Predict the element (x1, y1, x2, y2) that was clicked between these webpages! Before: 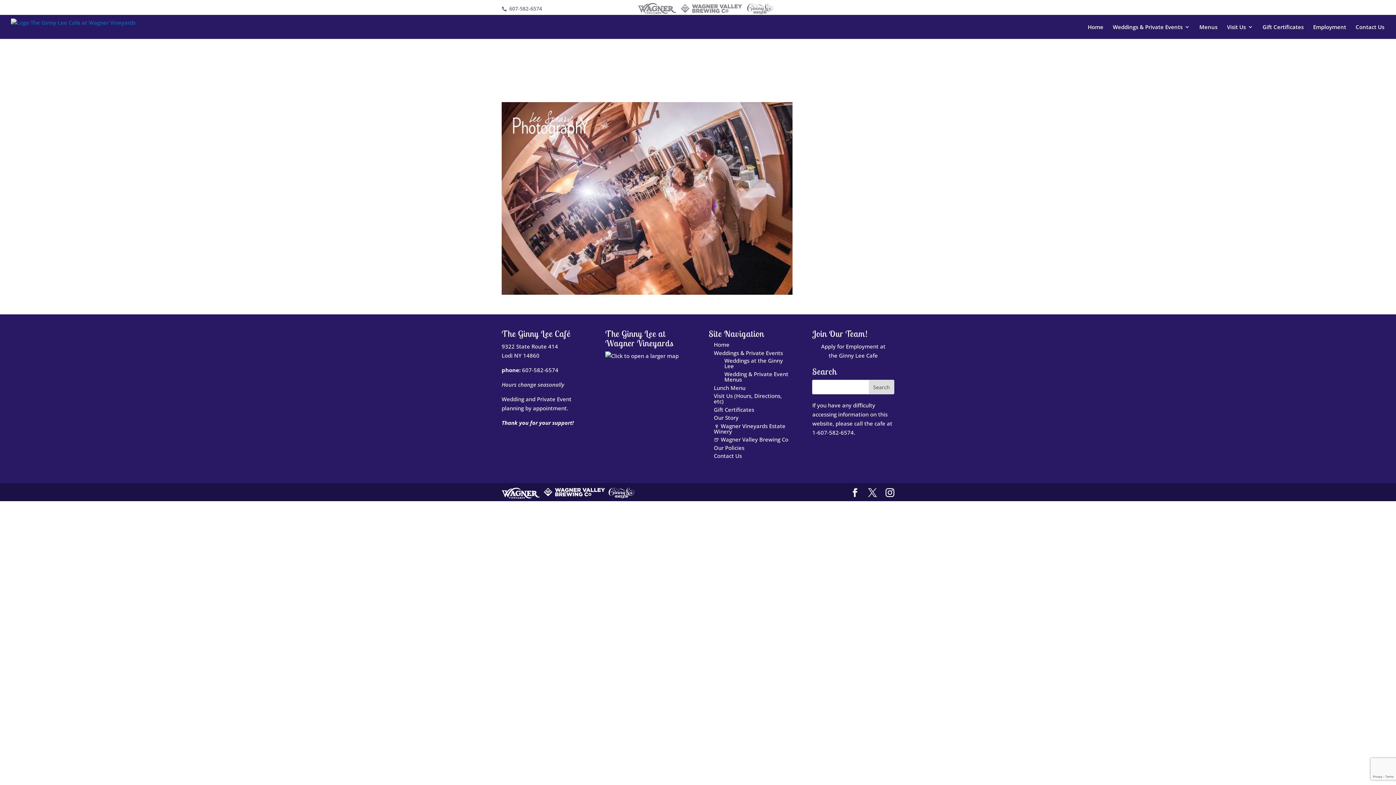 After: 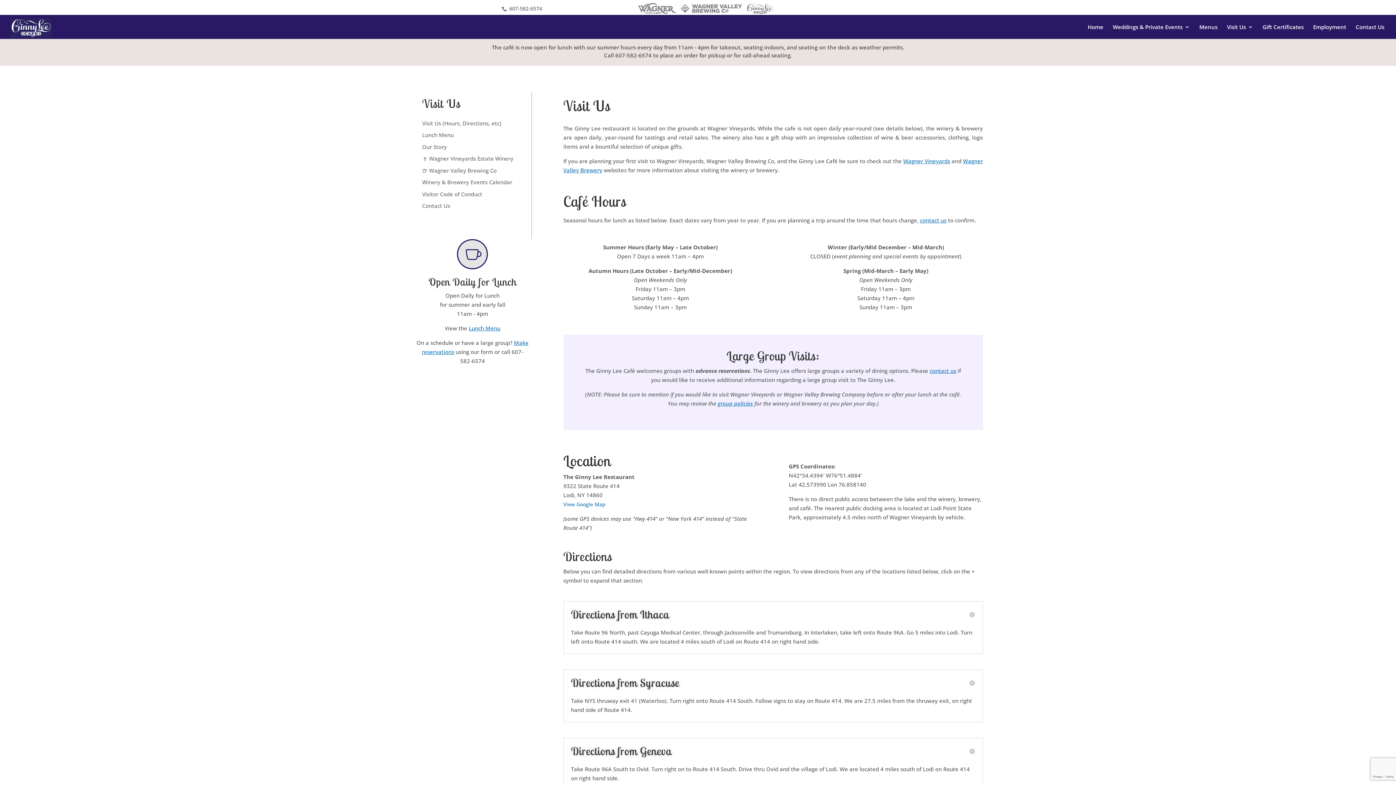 Action: bbox: (1227, 24, 1253, 38) label: Visit Us